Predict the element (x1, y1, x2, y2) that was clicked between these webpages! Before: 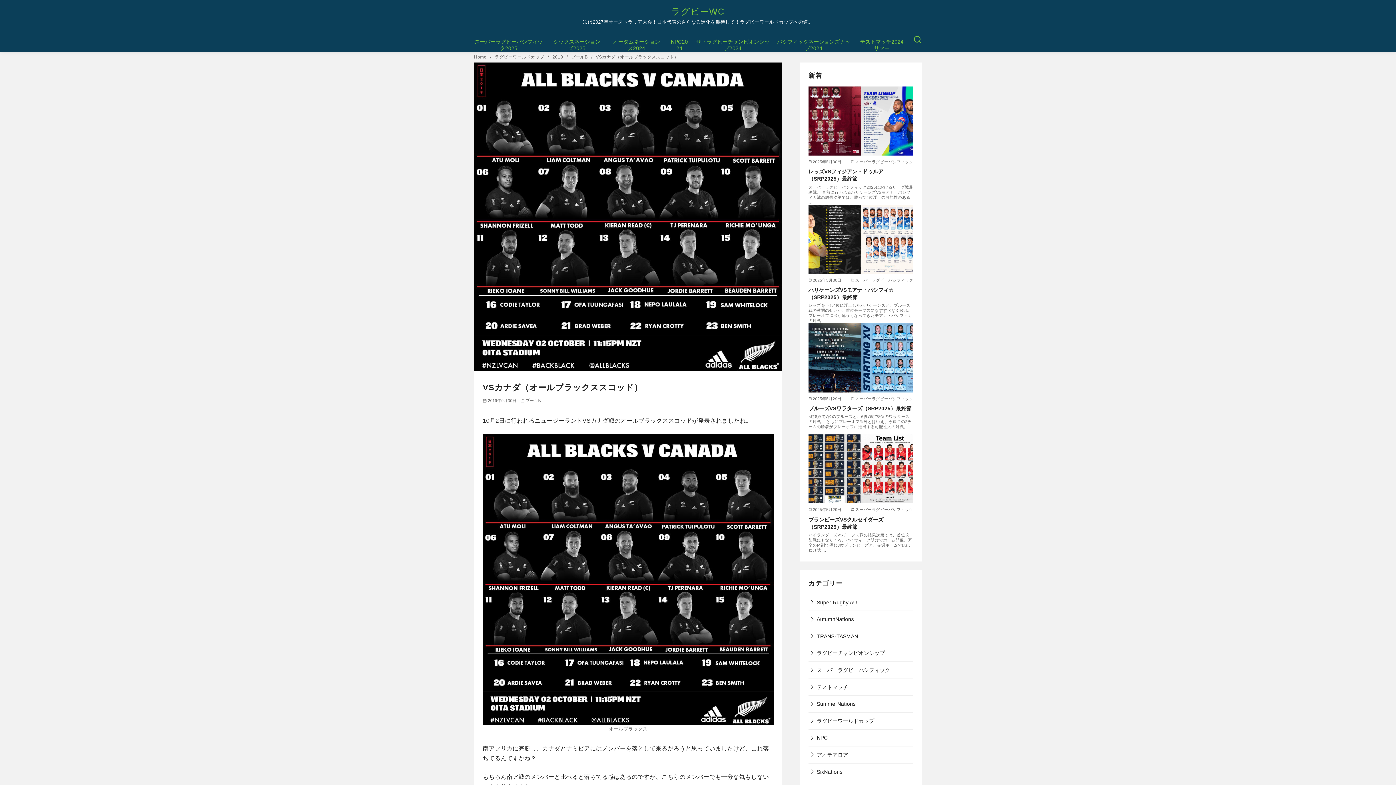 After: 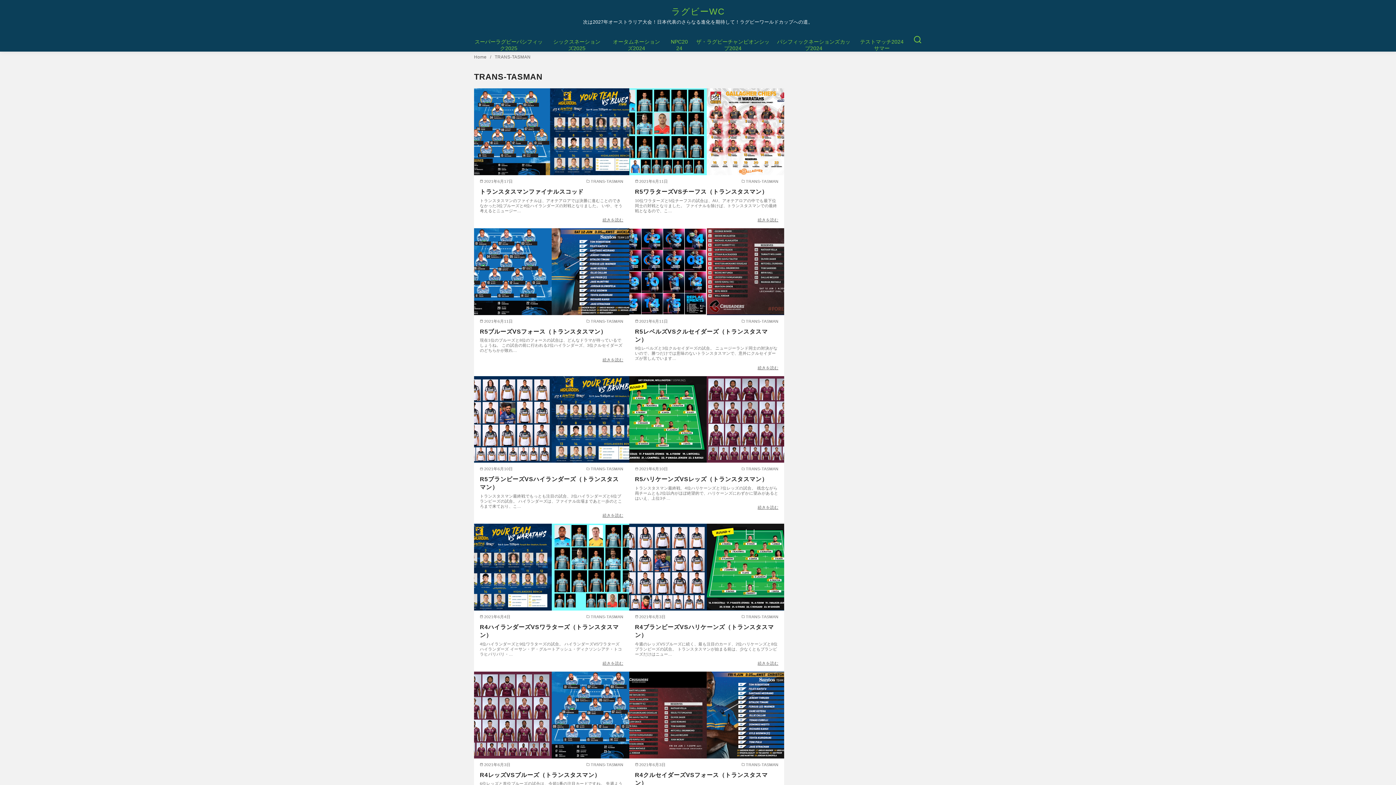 Action: label: TRANS-TASMAN bbox: (808, 628, 859, 644)